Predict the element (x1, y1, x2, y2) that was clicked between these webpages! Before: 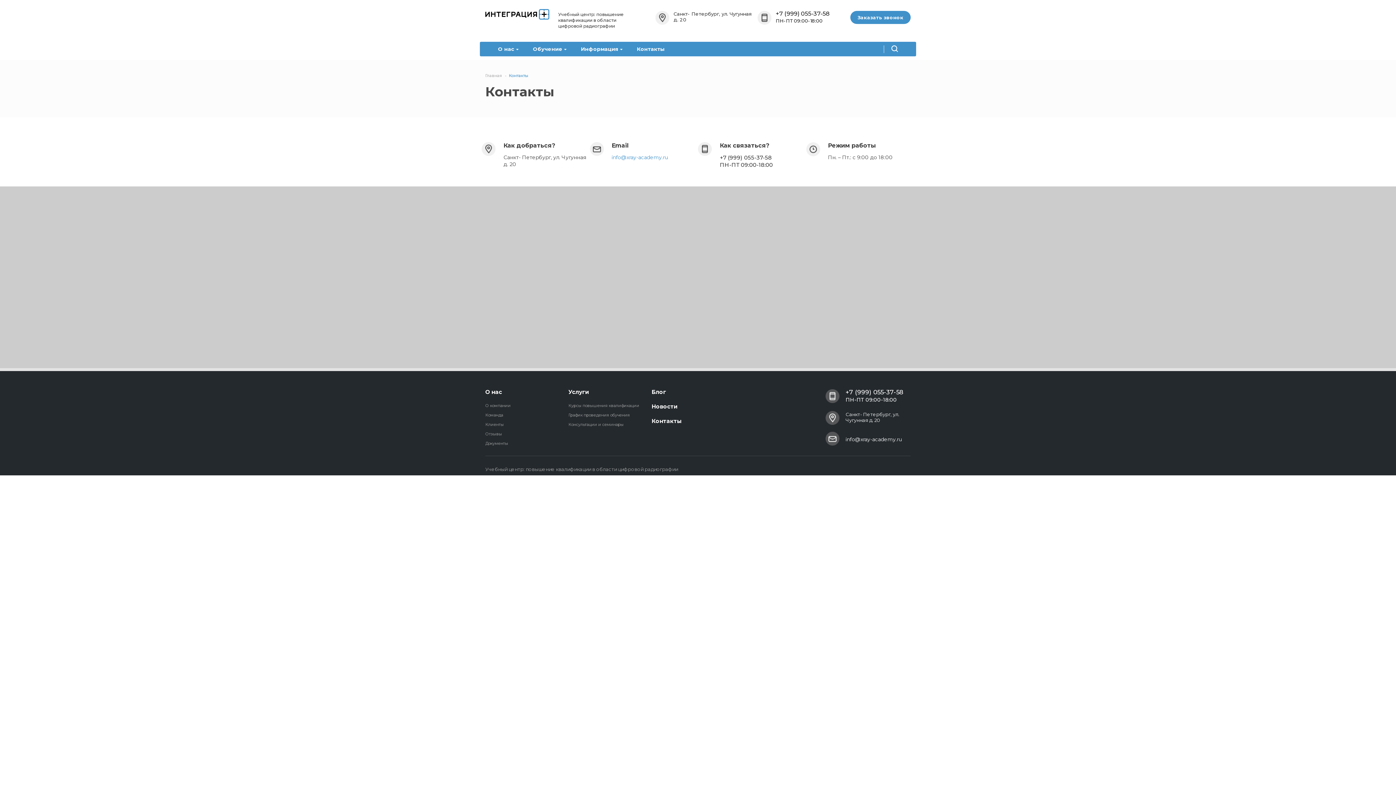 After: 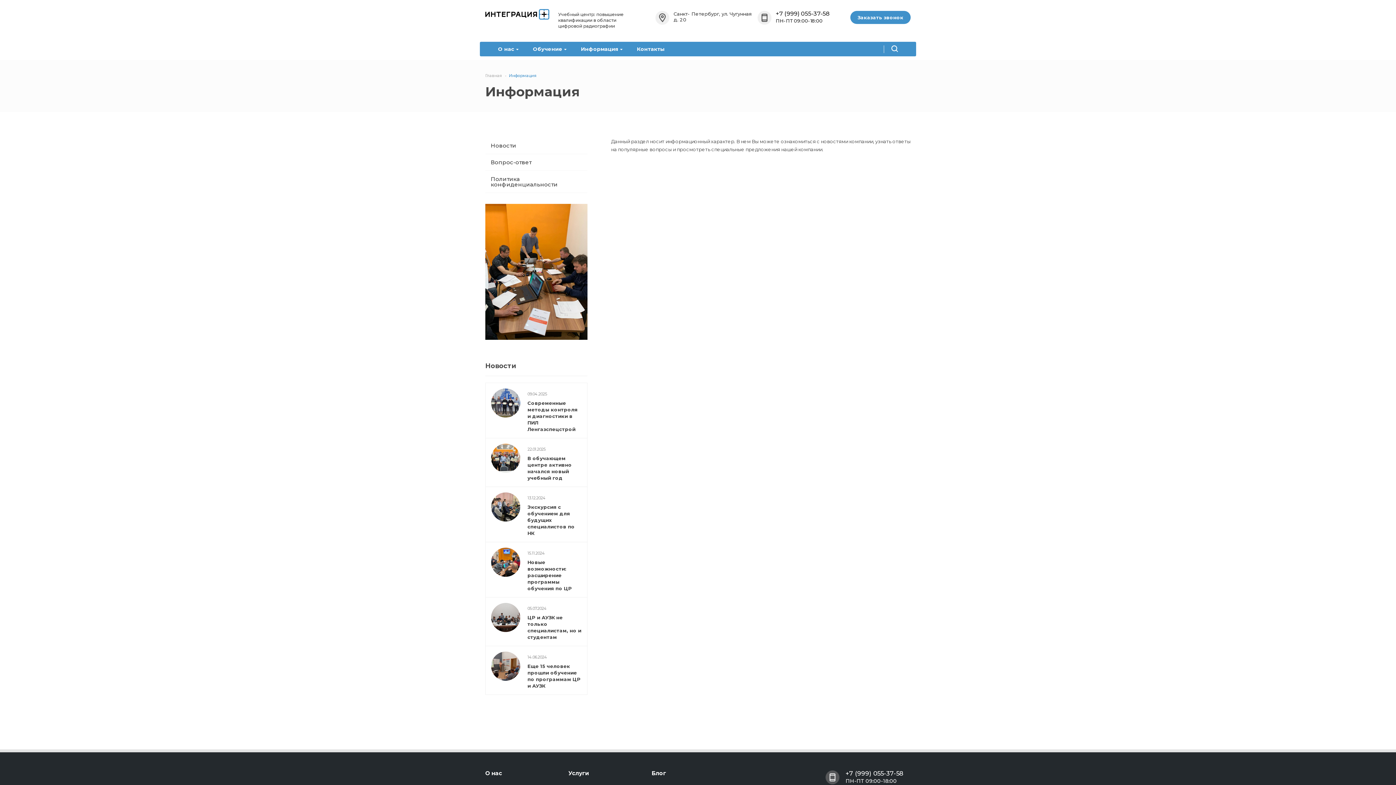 Action: label: Информация bbox: (579, 41, 624, 56)